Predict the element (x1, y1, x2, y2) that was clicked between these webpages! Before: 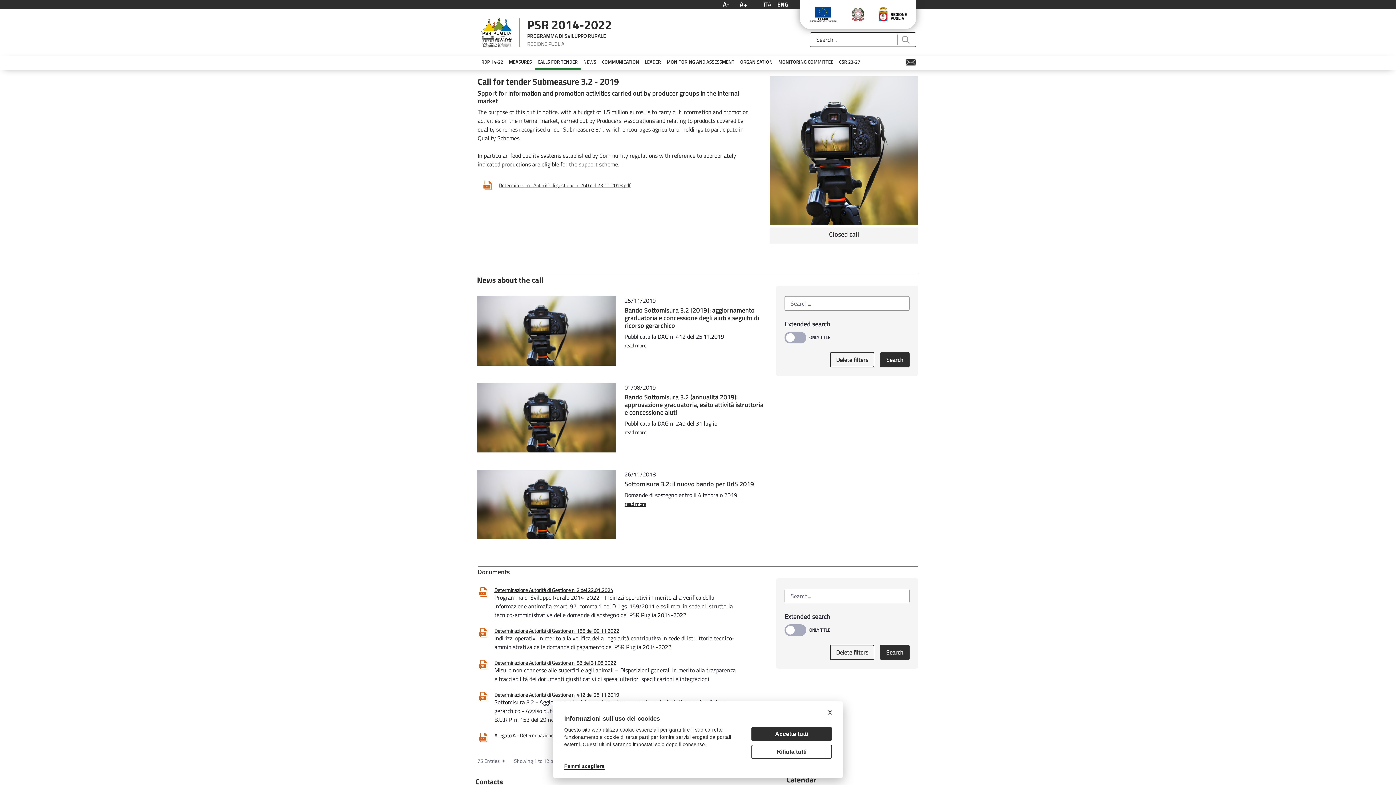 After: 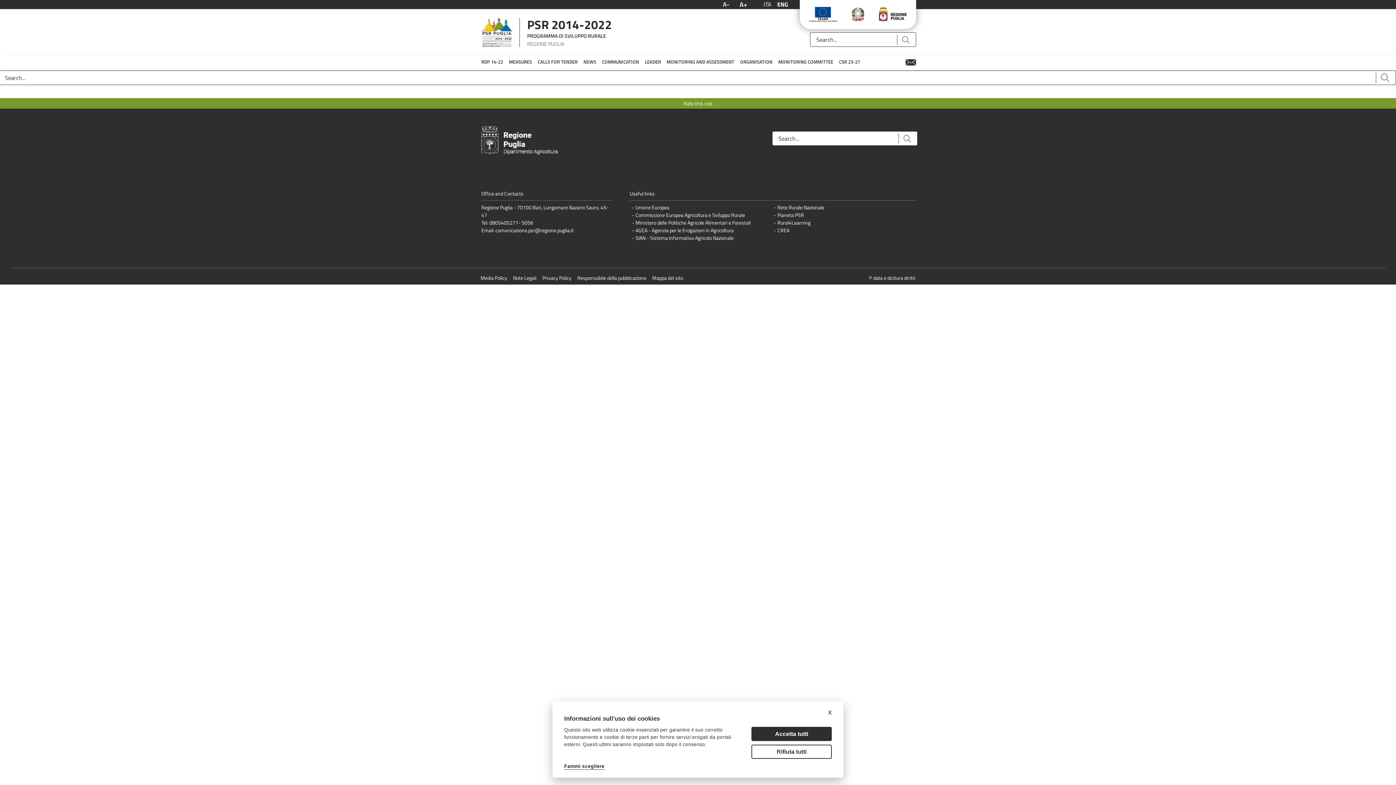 Action: bbox: (896, 34, 914, 44) label: Submit